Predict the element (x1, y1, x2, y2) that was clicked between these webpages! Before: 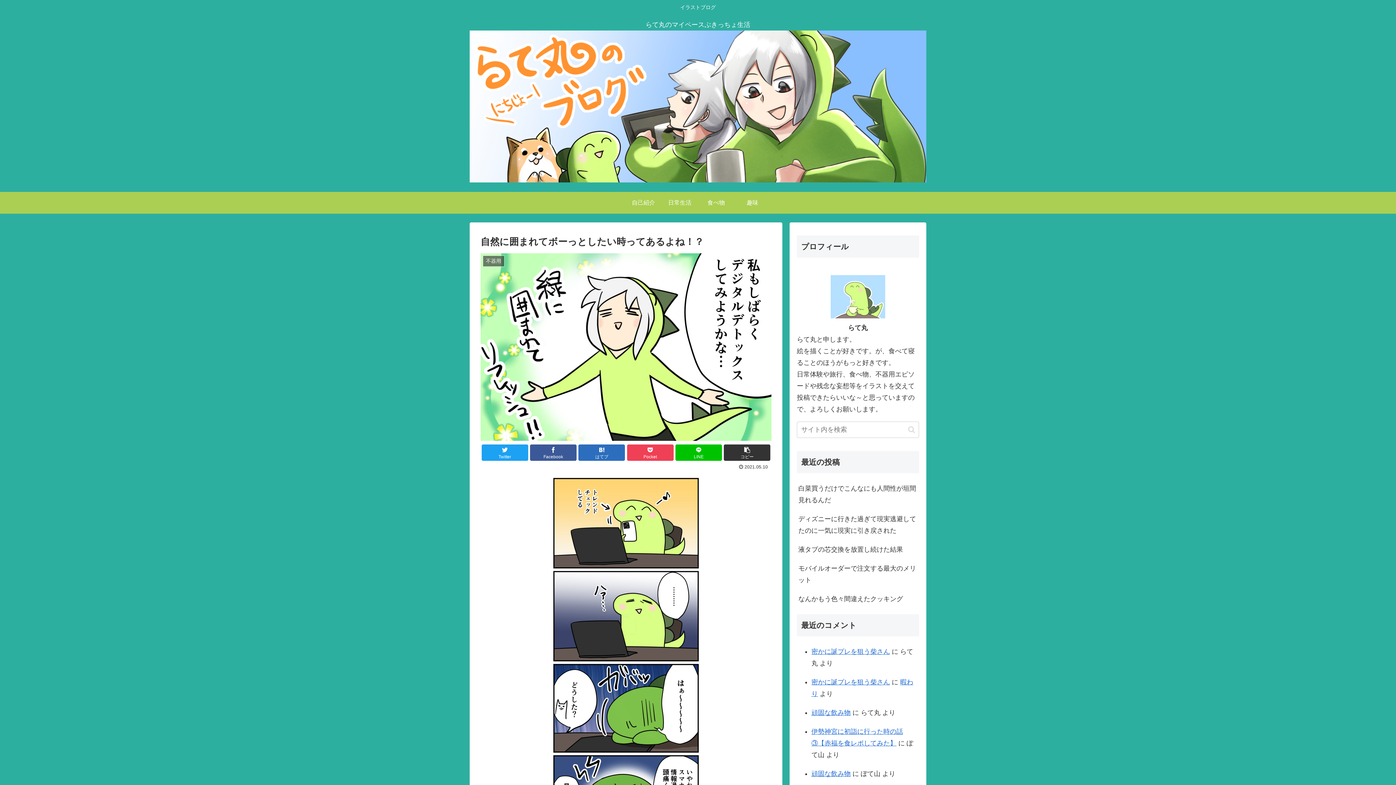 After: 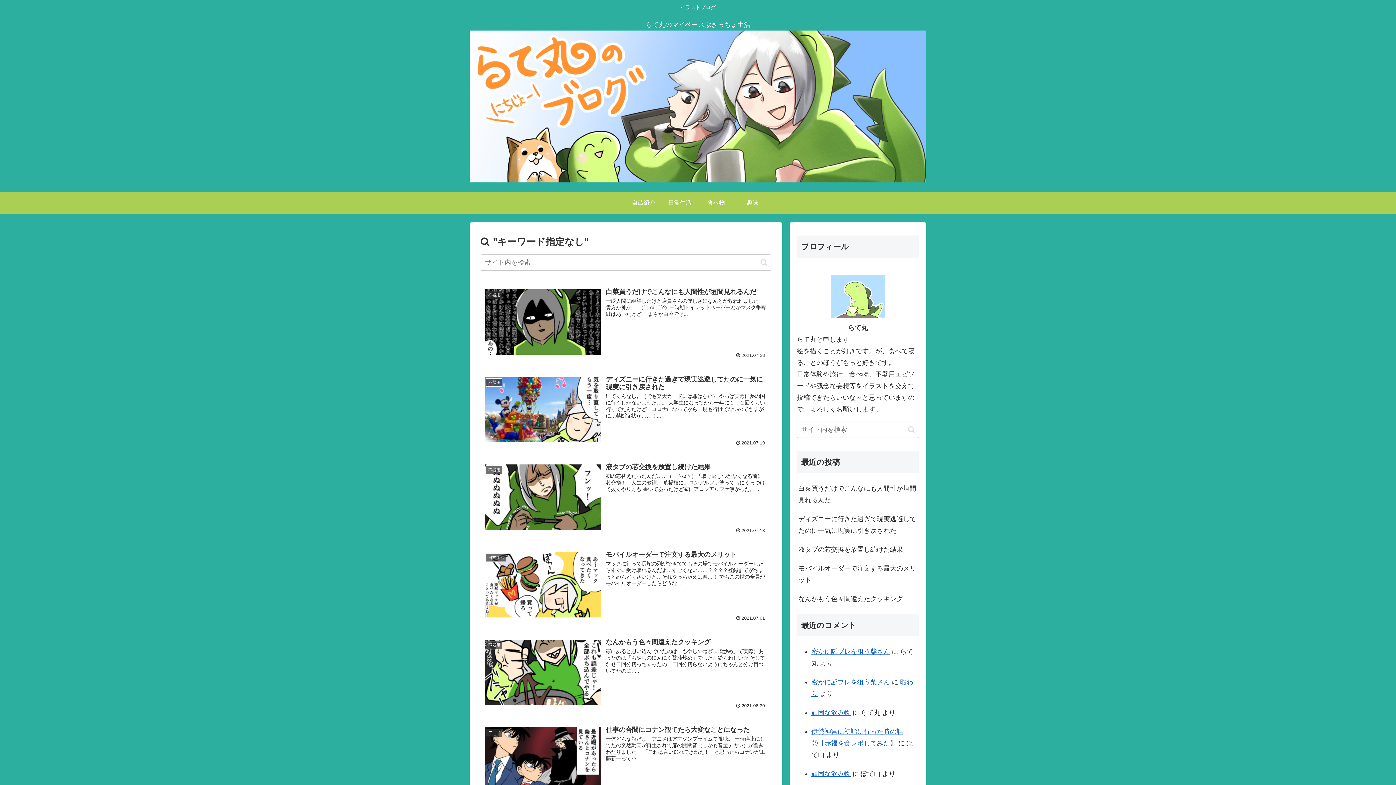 Action: label: button bbox: (905, 425, 918, 434)